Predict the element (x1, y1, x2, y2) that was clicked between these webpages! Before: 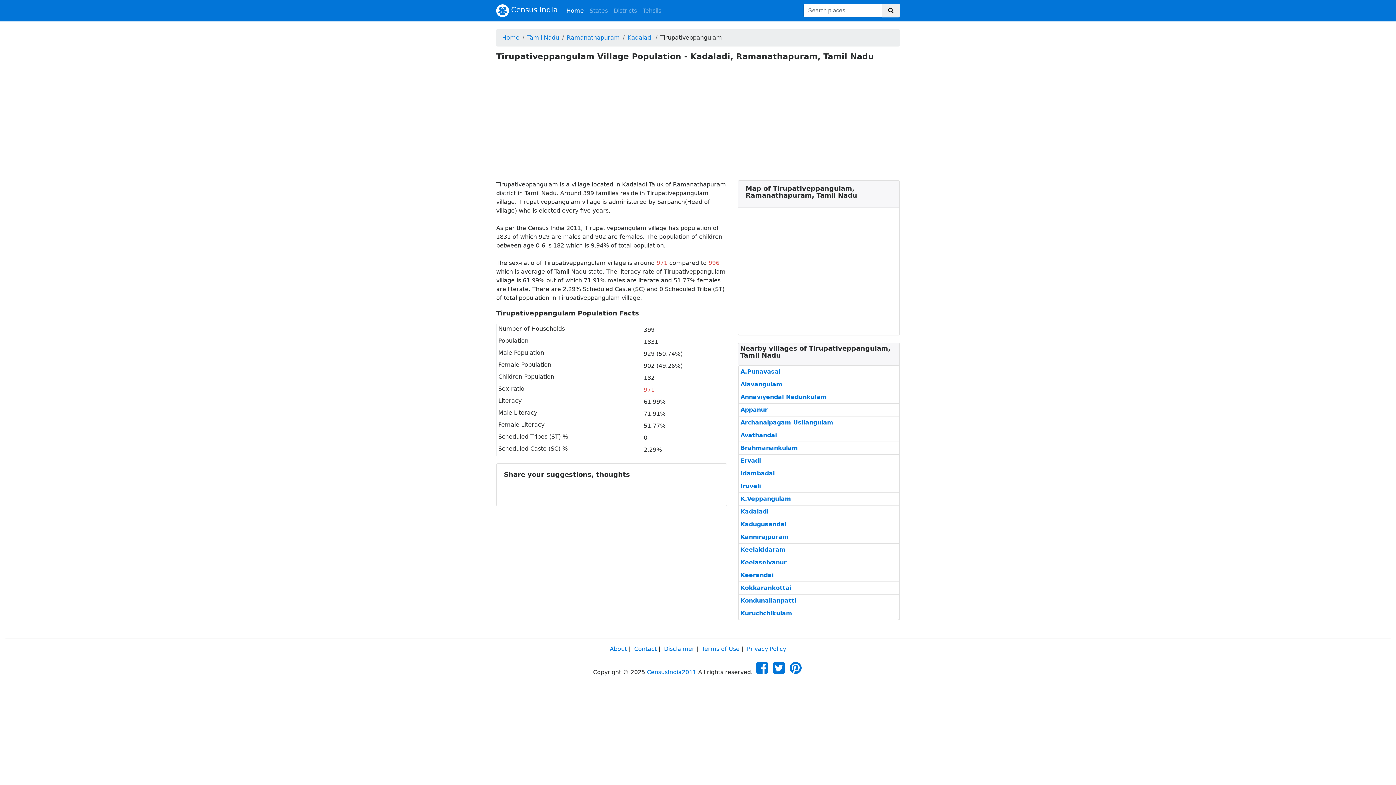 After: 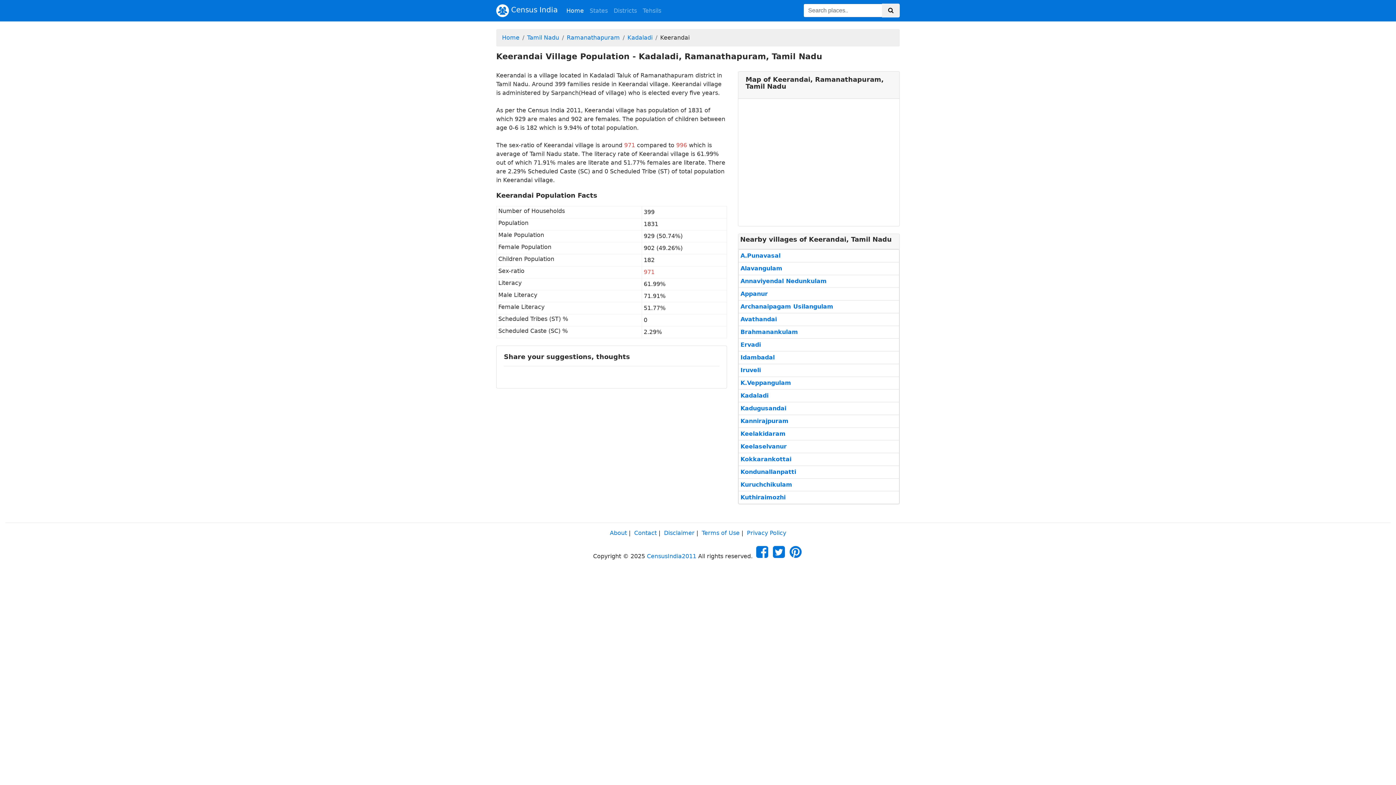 Action: label: Keerandai bbox: (740, 571, 773, 580)